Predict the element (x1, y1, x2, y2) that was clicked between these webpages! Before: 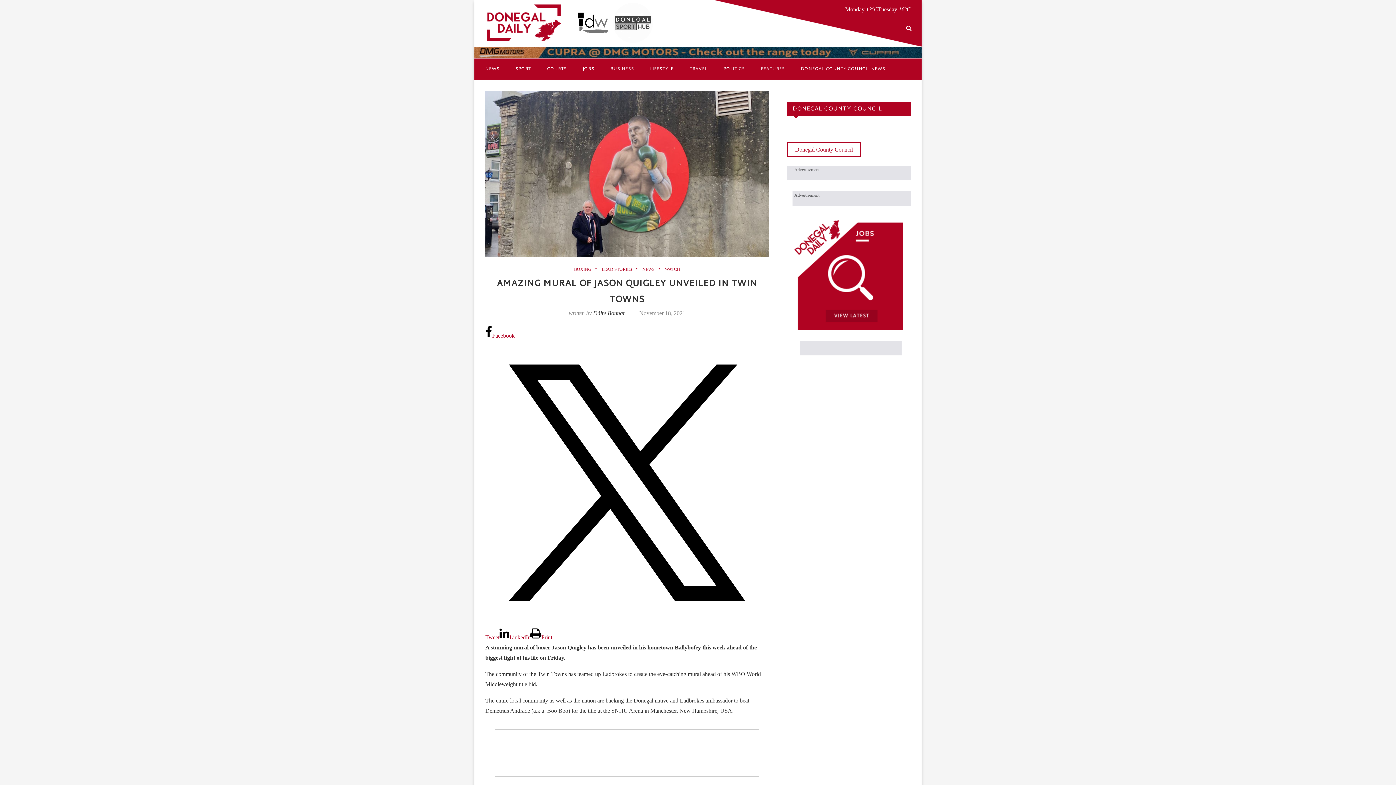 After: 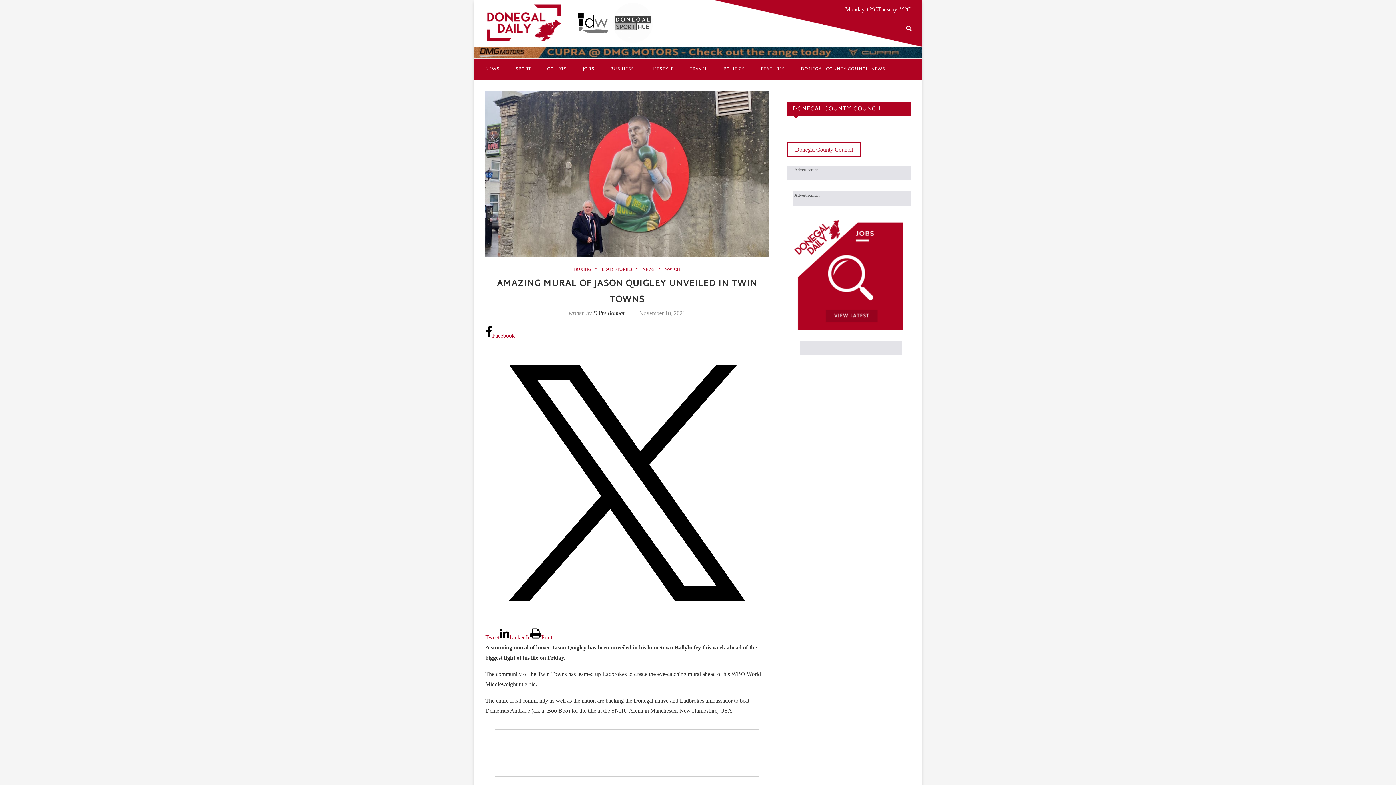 Action: label: Facebook bbox: (485, 332, 514, 338)